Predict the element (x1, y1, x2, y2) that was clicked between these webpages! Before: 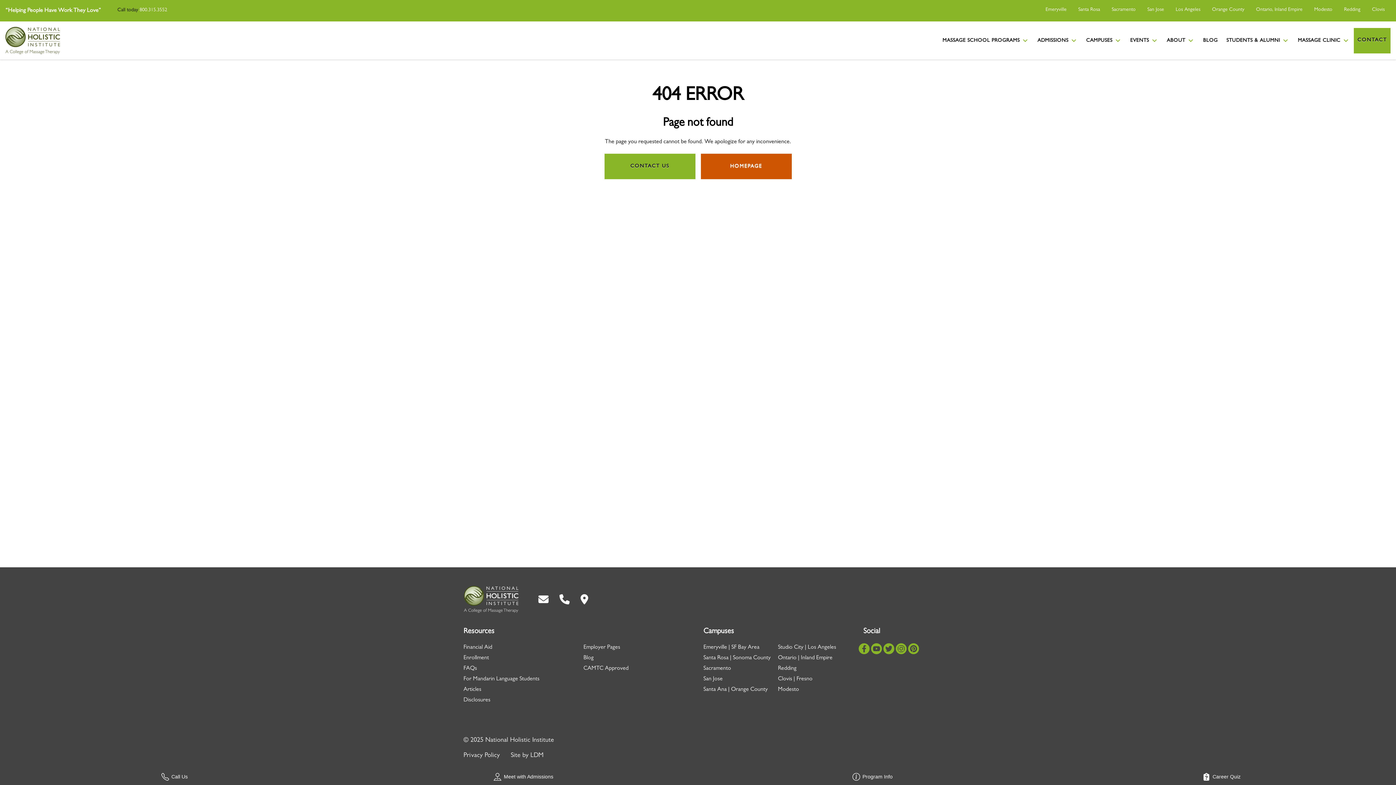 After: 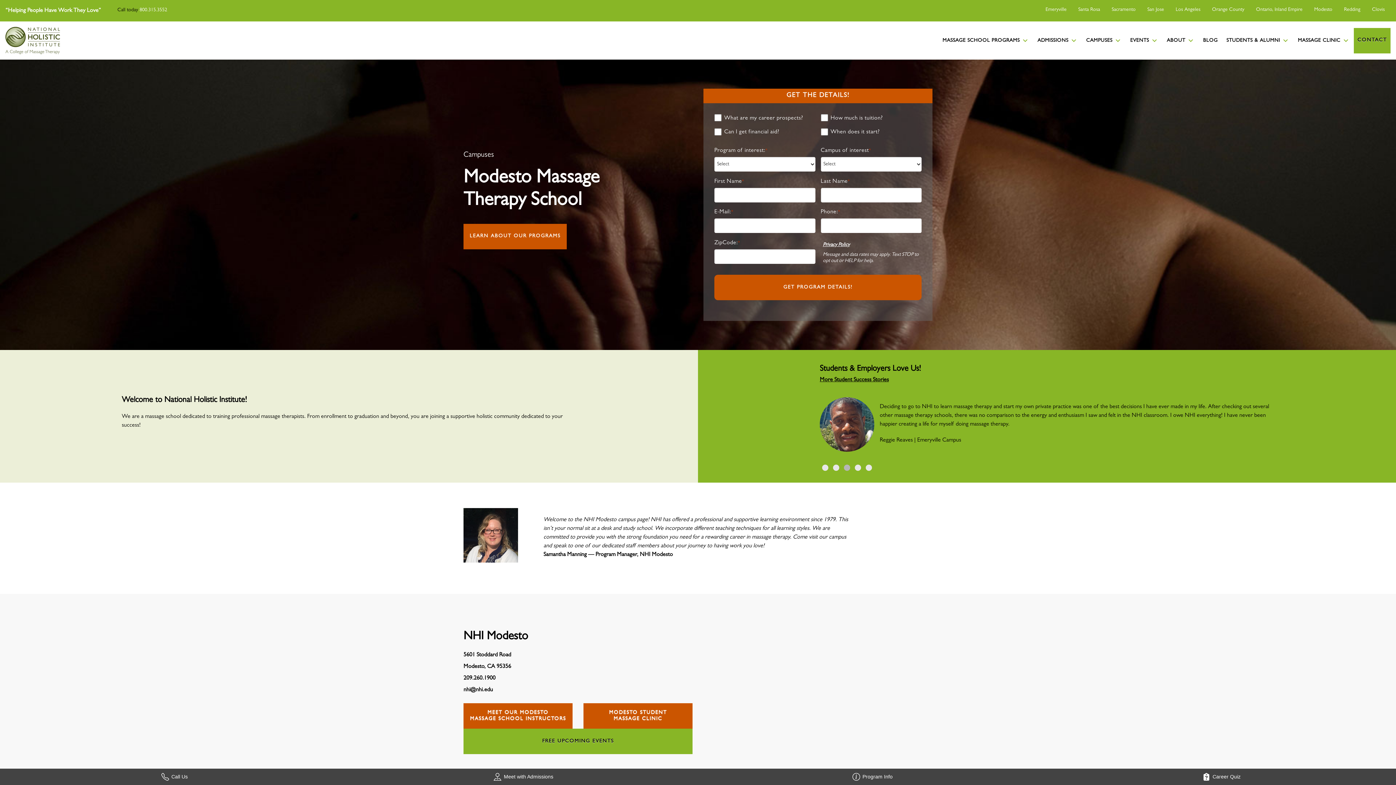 Action: bbox: (778, 687, 799, 693) label: Modesto